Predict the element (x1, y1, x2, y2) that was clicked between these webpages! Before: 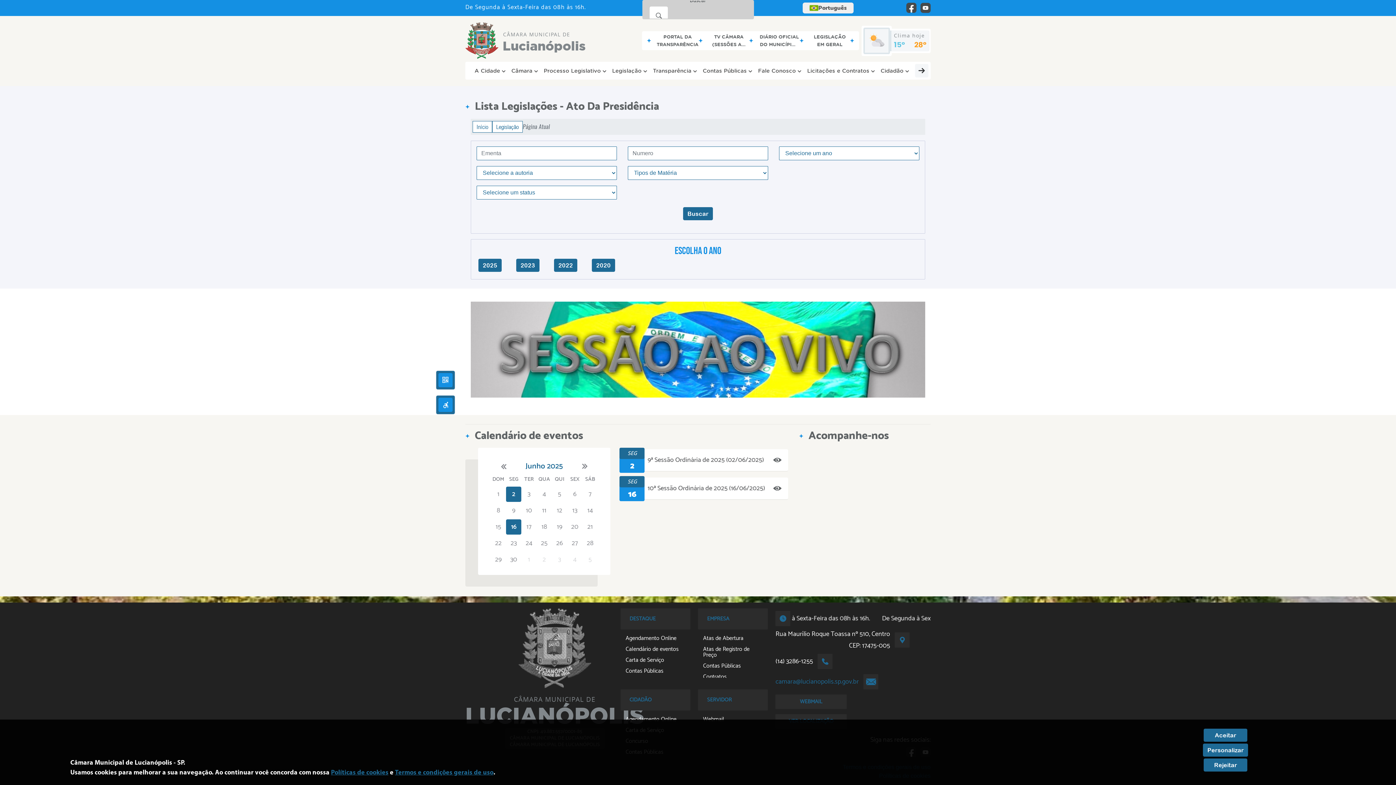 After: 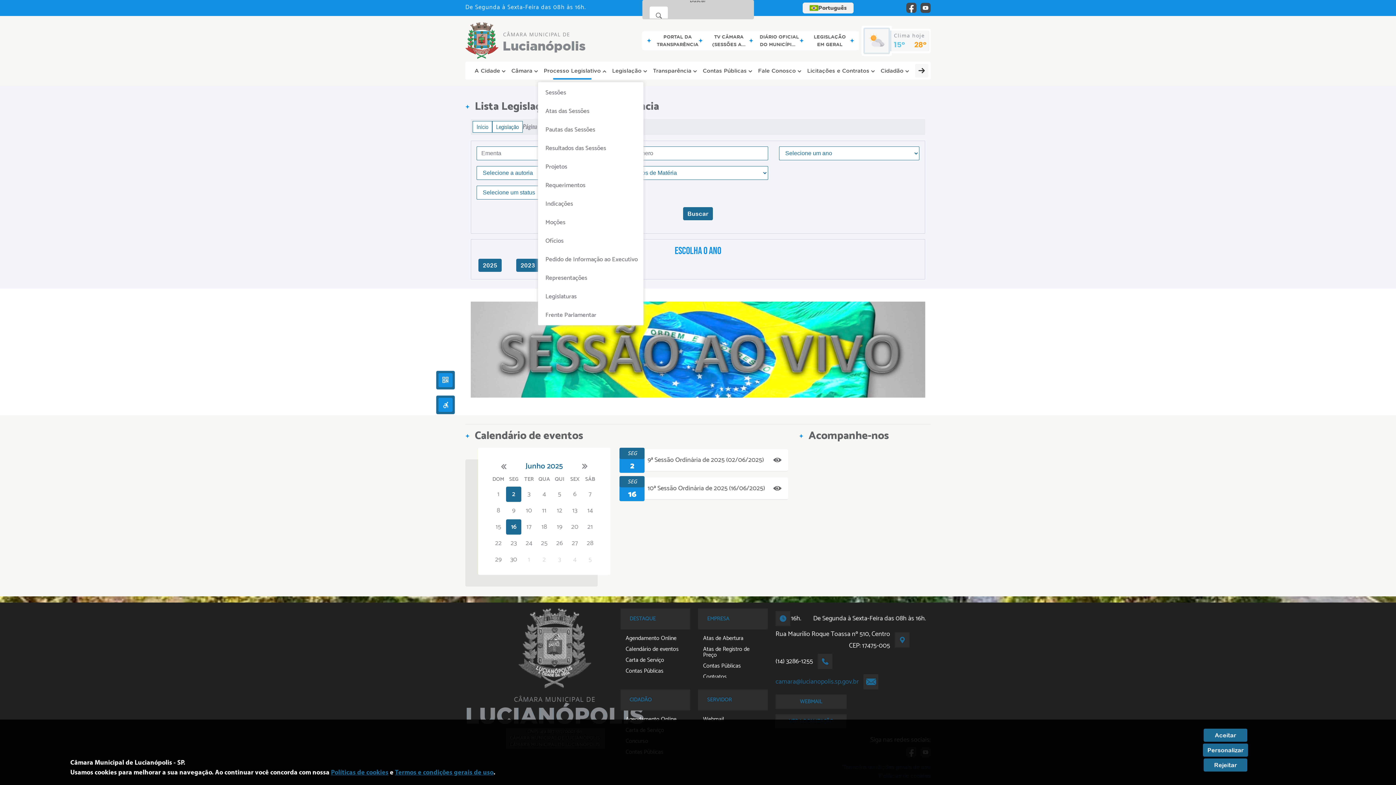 Action: label: Processo Legislativo bbox: (540, 64, 604, 77)